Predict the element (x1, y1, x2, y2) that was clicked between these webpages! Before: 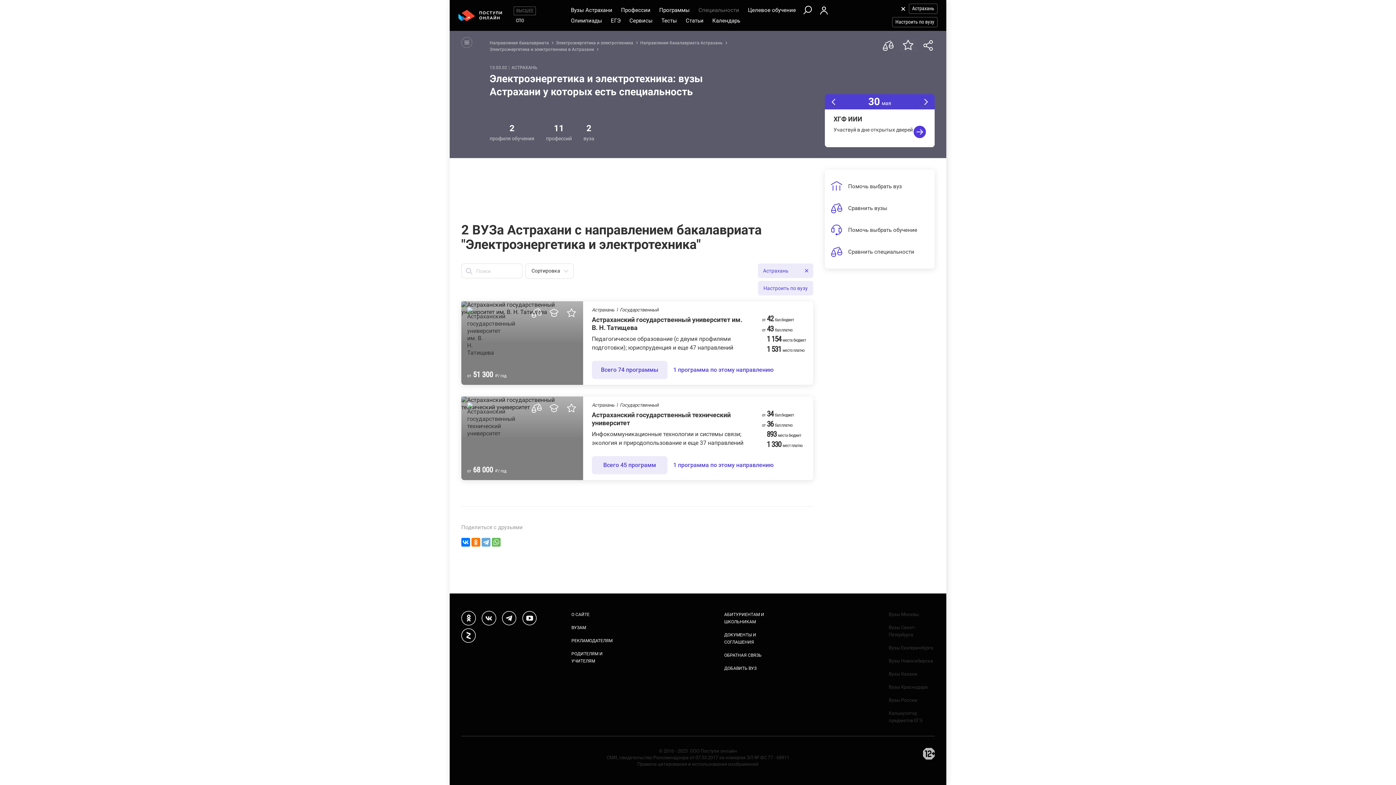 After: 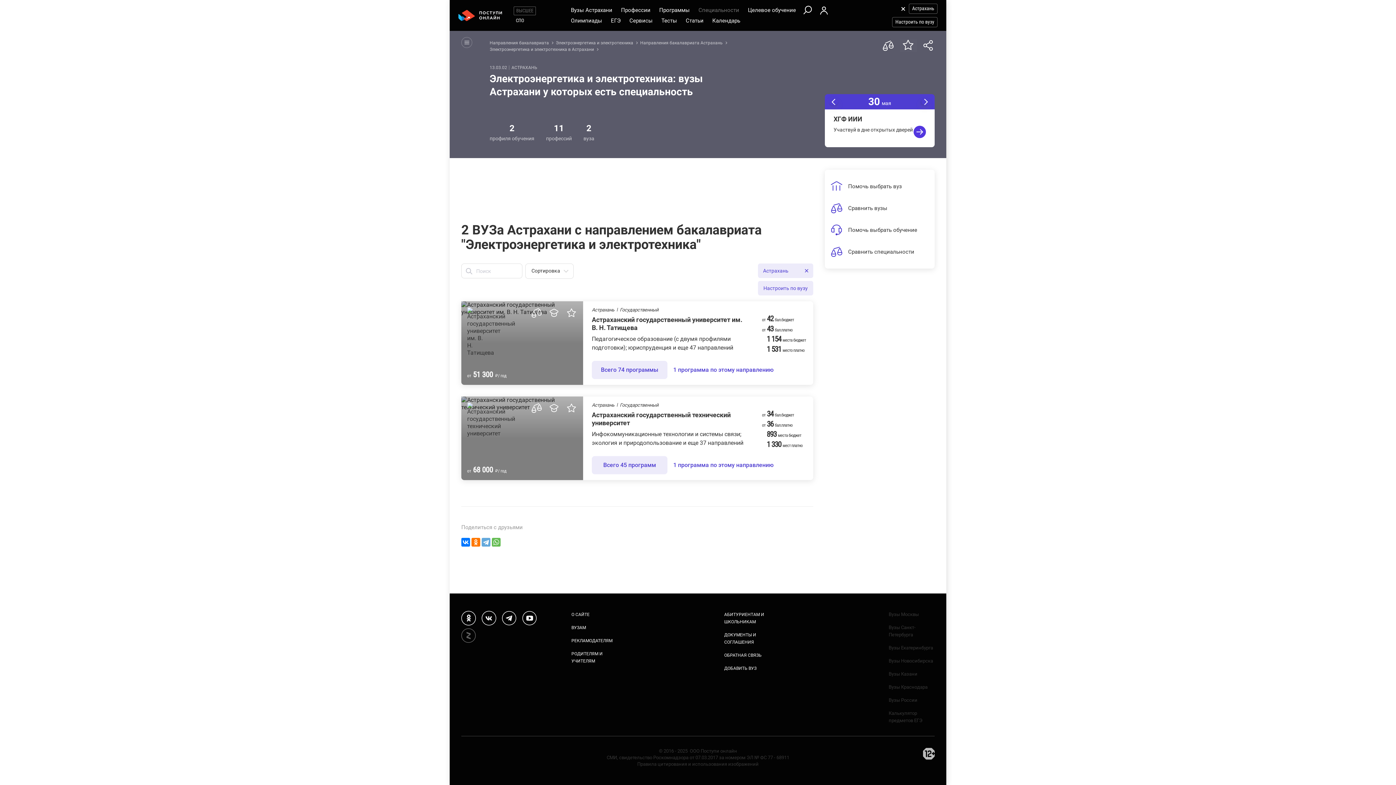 Action: bbox: (461, 628, 476, 643)